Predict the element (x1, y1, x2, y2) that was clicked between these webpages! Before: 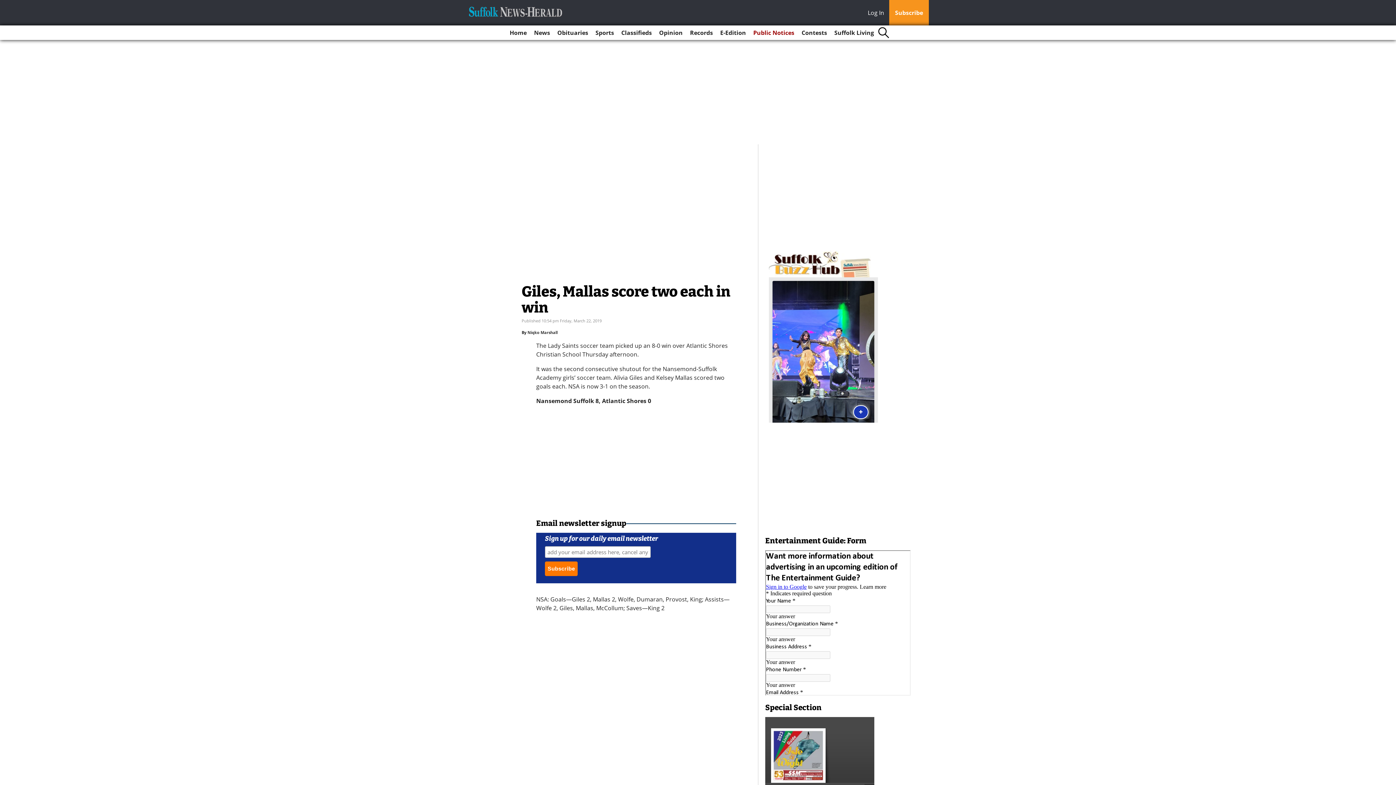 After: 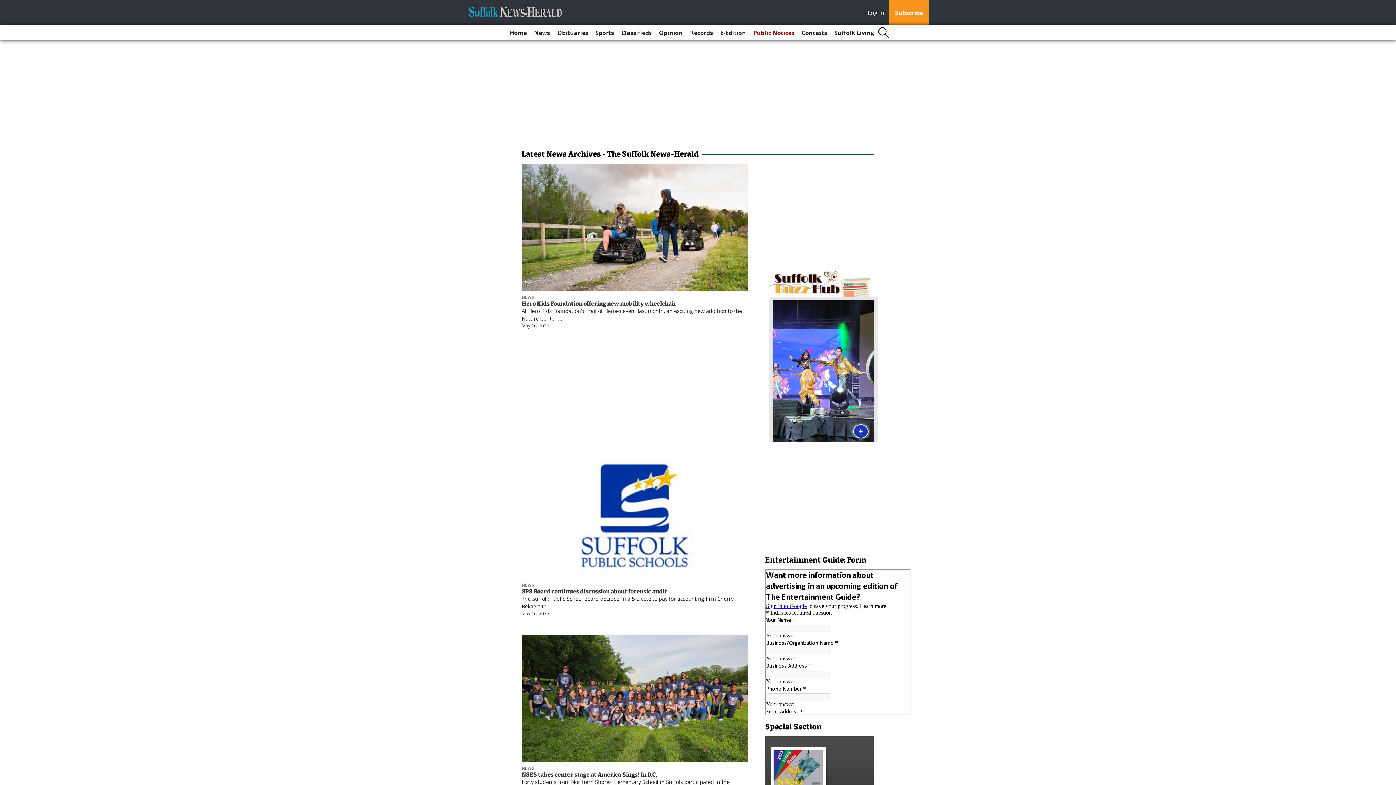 Action: label: News bbox: (531, 25, 553, 40)